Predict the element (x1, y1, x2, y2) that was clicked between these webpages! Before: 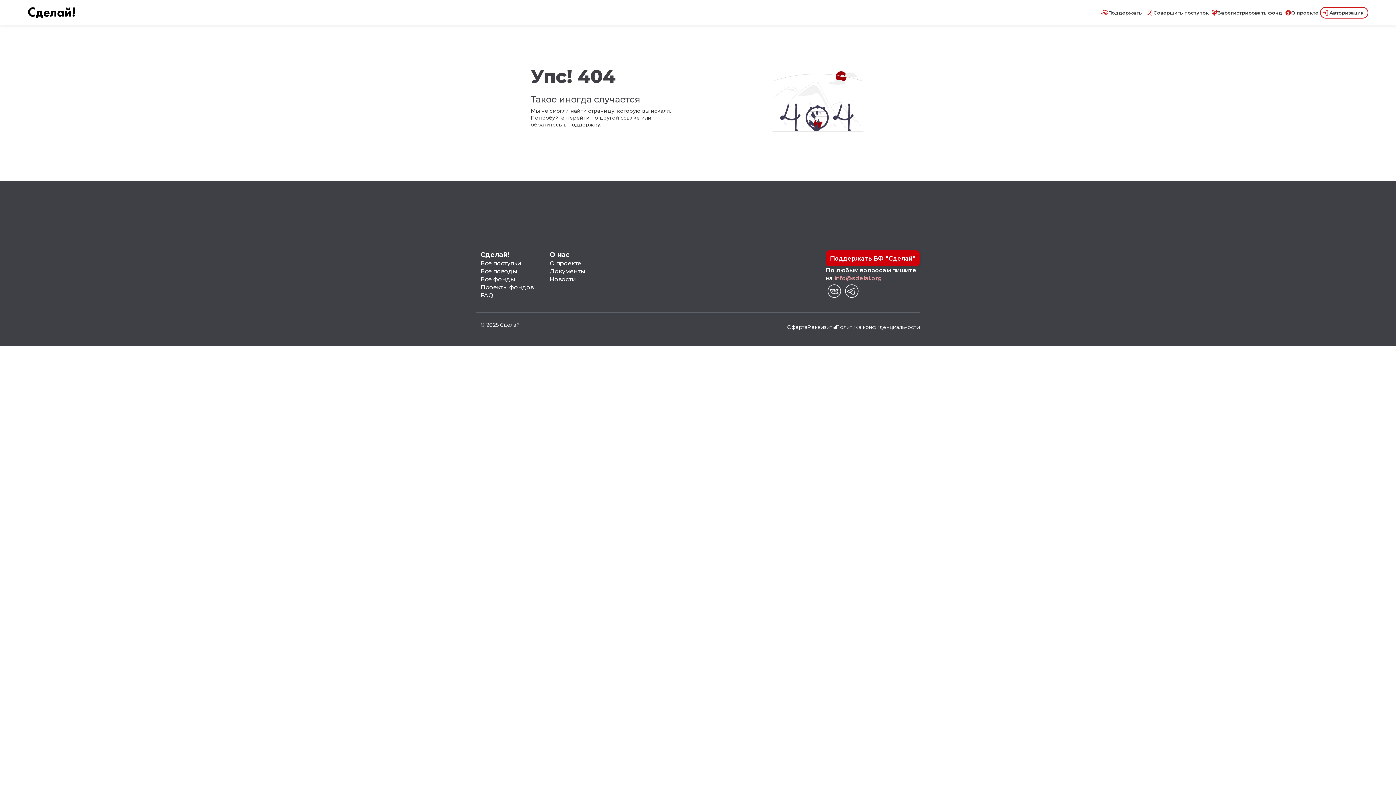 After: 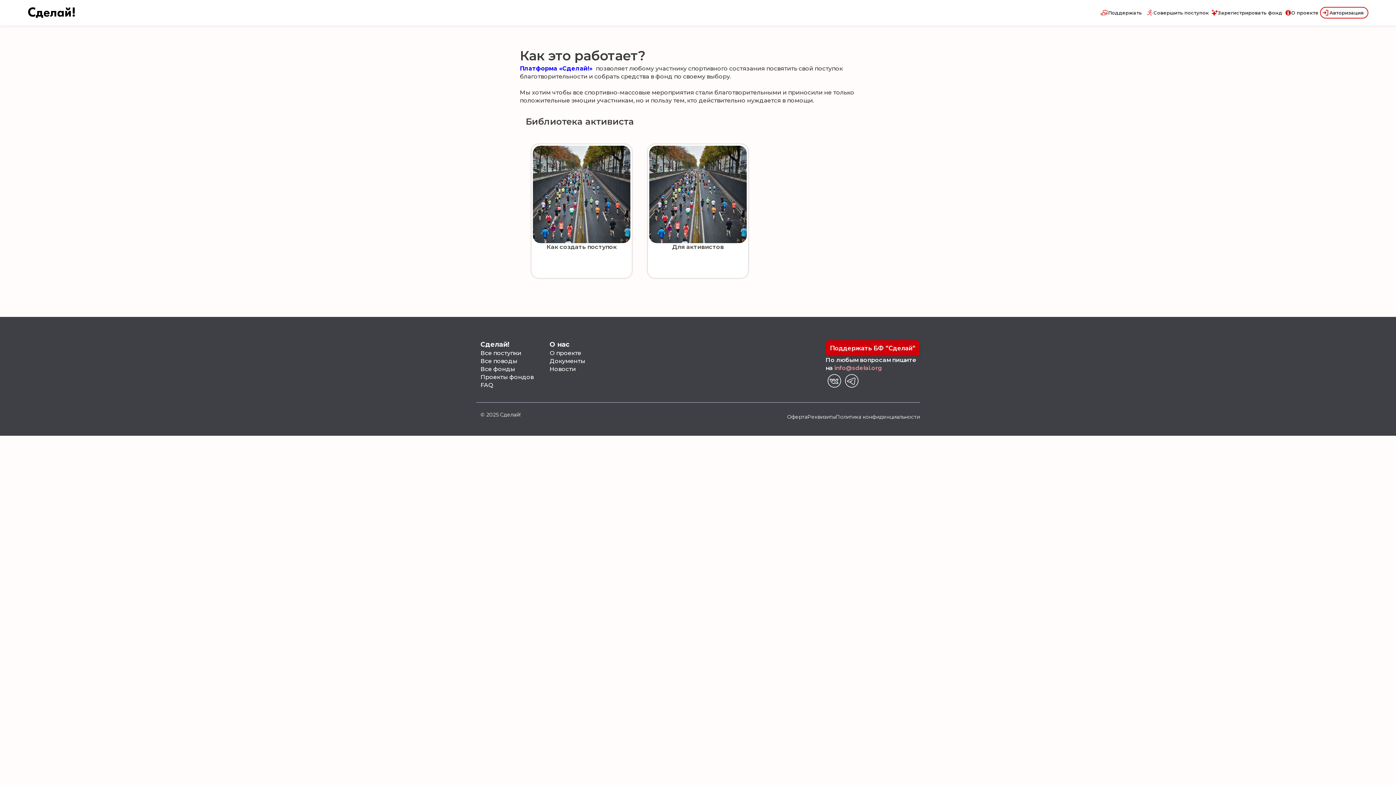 Action: bbox: (1285, 9, 1291, 16)